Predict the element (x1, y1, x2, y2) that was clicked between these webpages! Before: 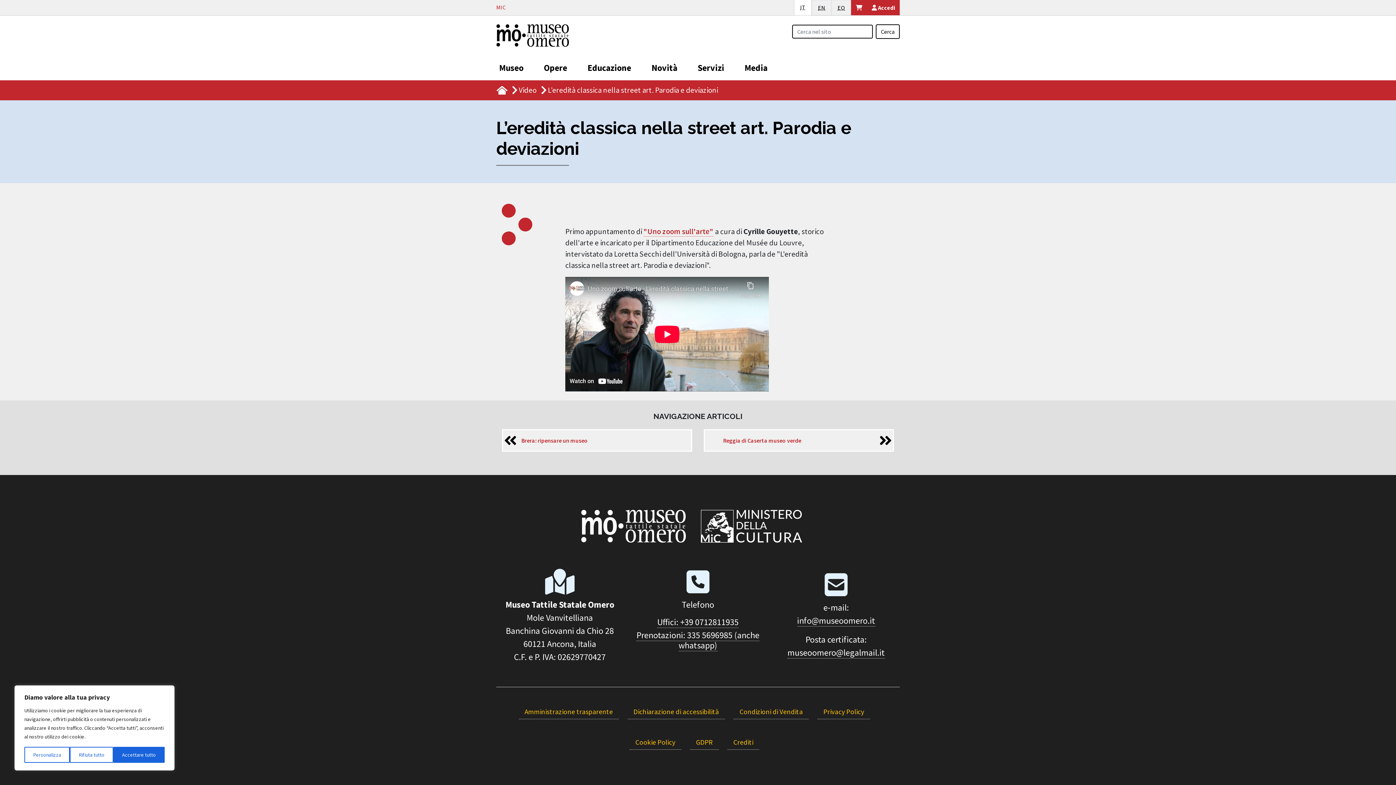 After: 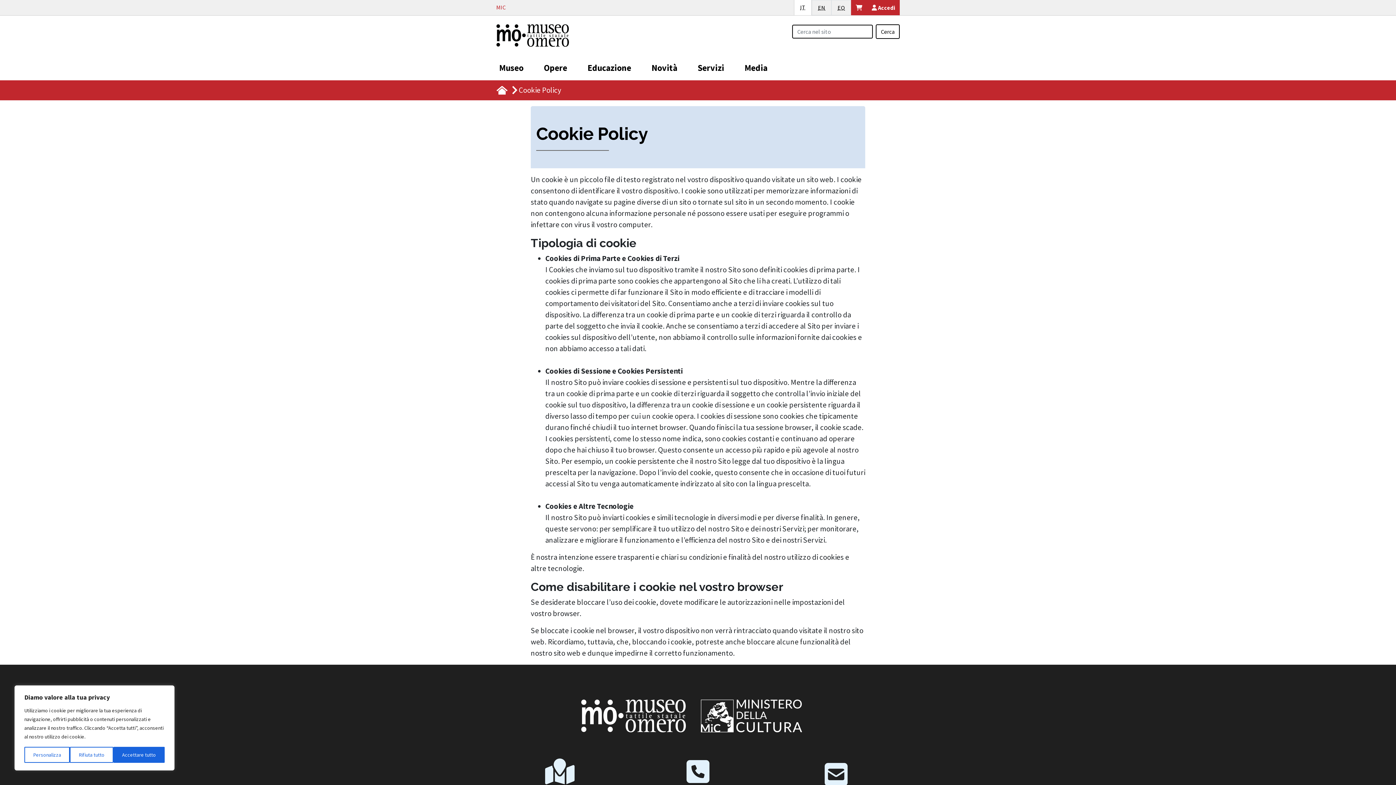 Action: label: Cookie Policy bbox: (629, 735, 681, 750)